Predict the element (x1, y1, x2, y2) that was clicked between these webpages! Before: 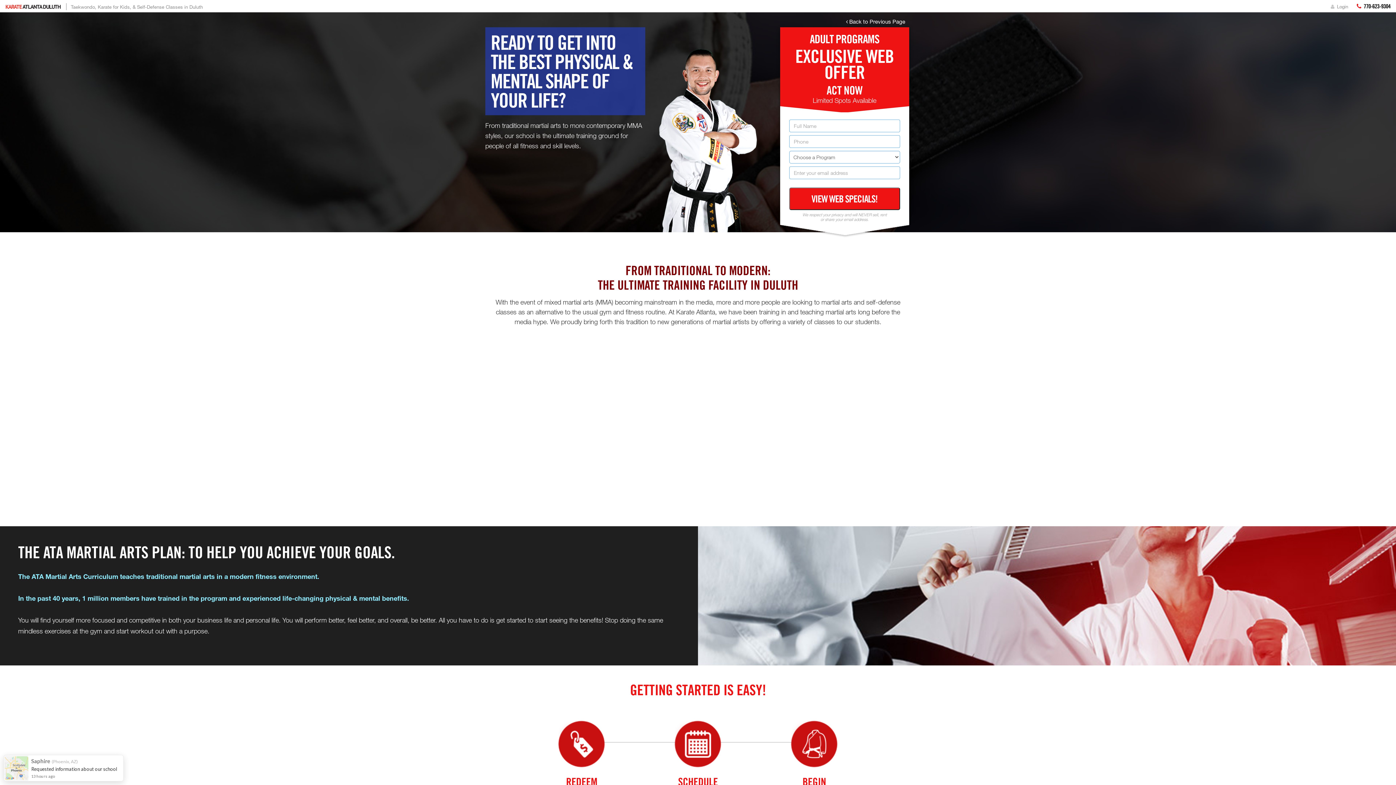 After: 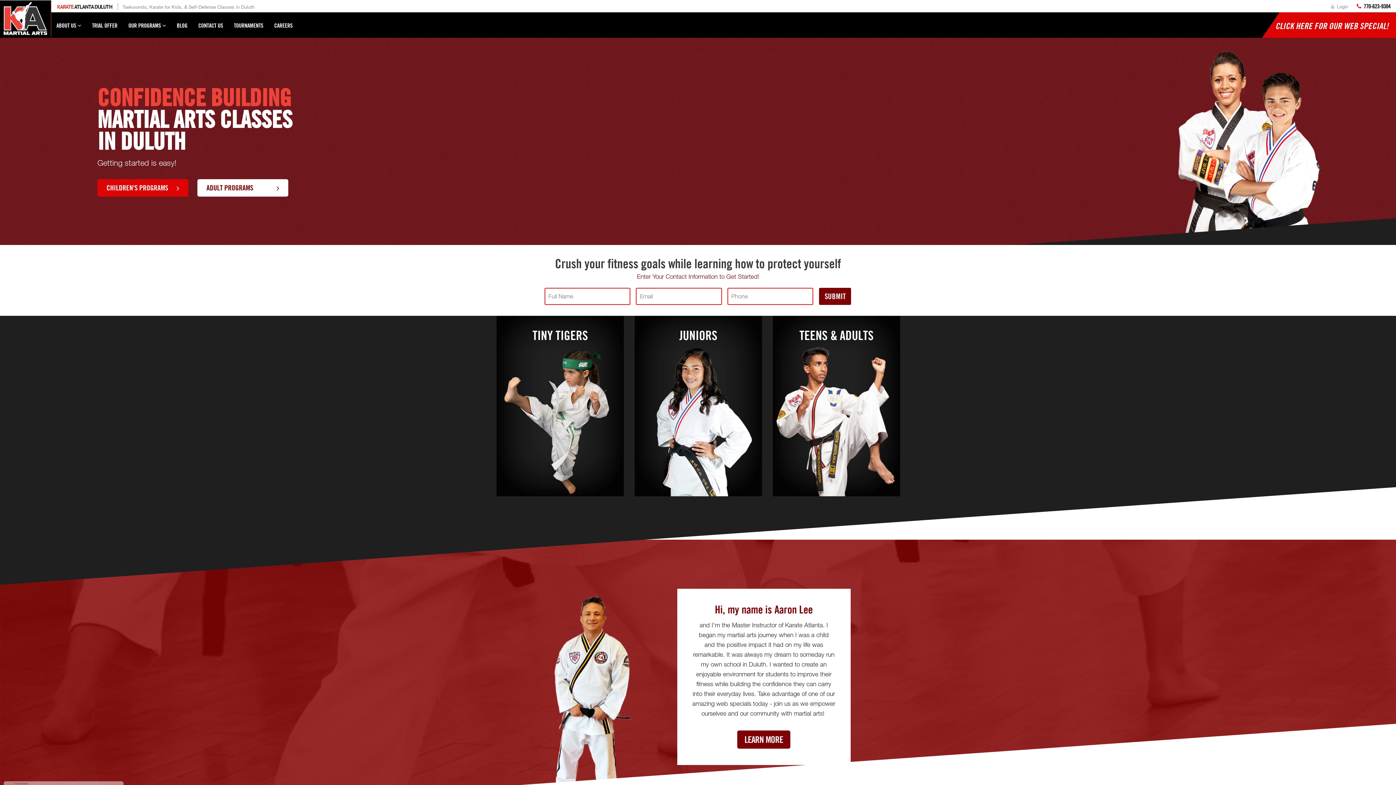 Action: label: KARATE ATLANTA DULUTH bbox: (5, 3, 66, 10)